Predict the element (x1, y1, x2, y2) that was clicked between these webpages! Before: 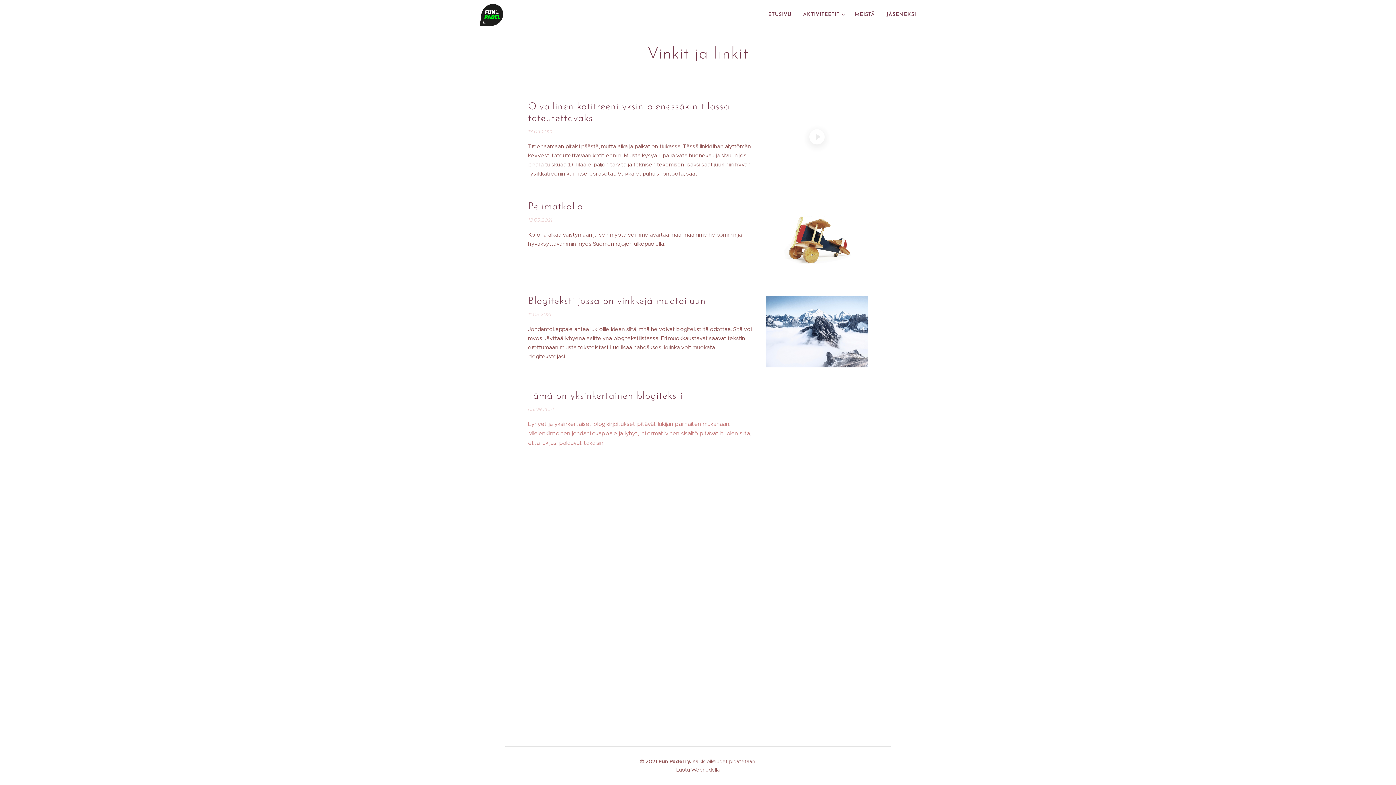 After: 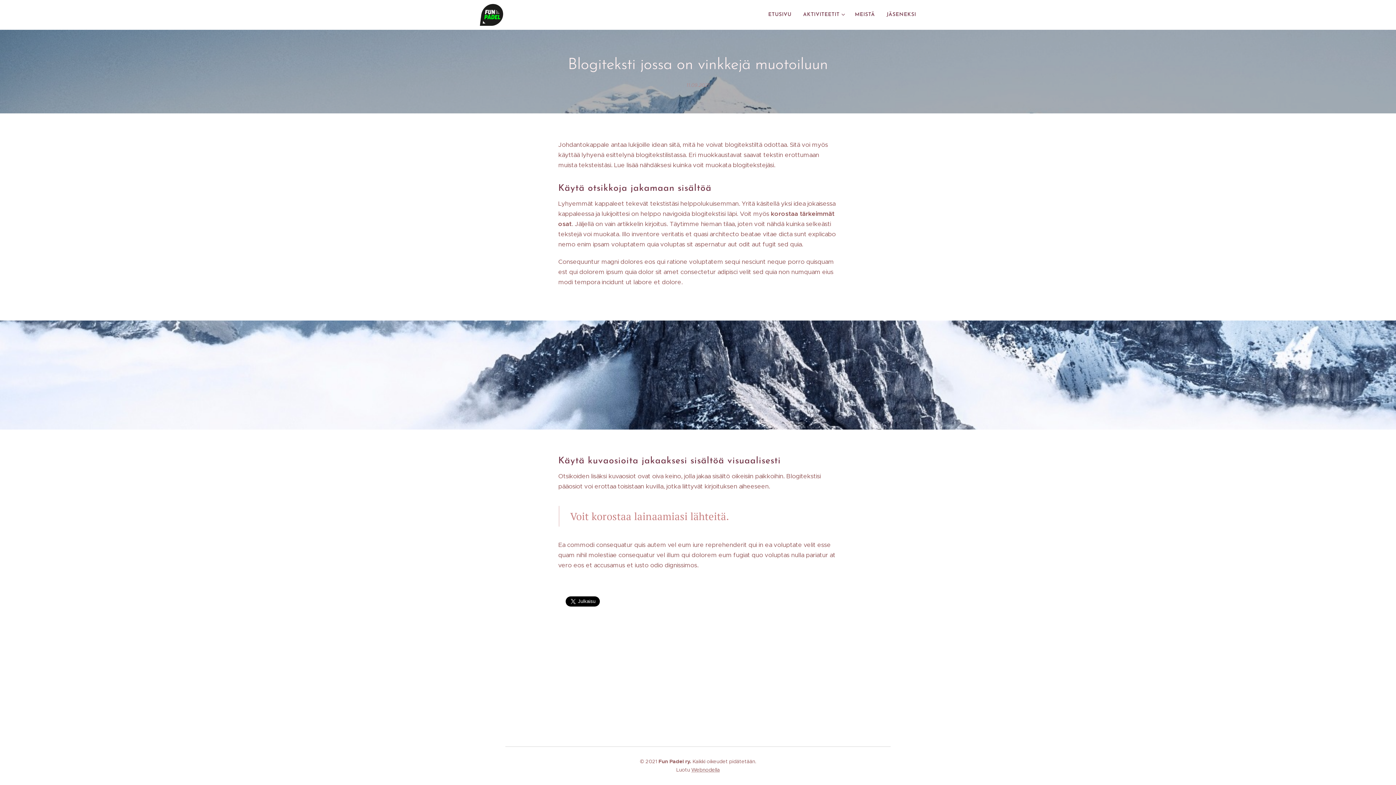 Action: bbox: (766, 296, 868, 367)